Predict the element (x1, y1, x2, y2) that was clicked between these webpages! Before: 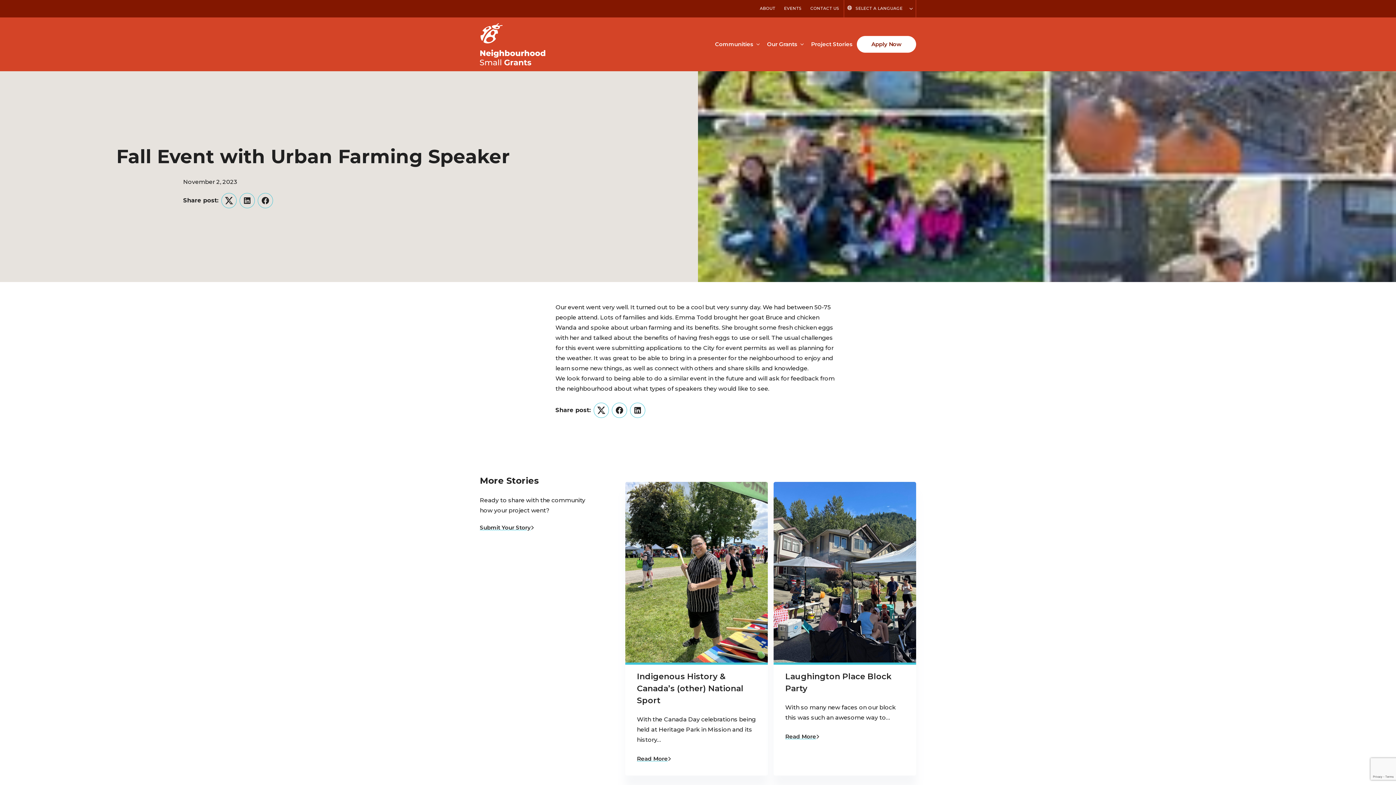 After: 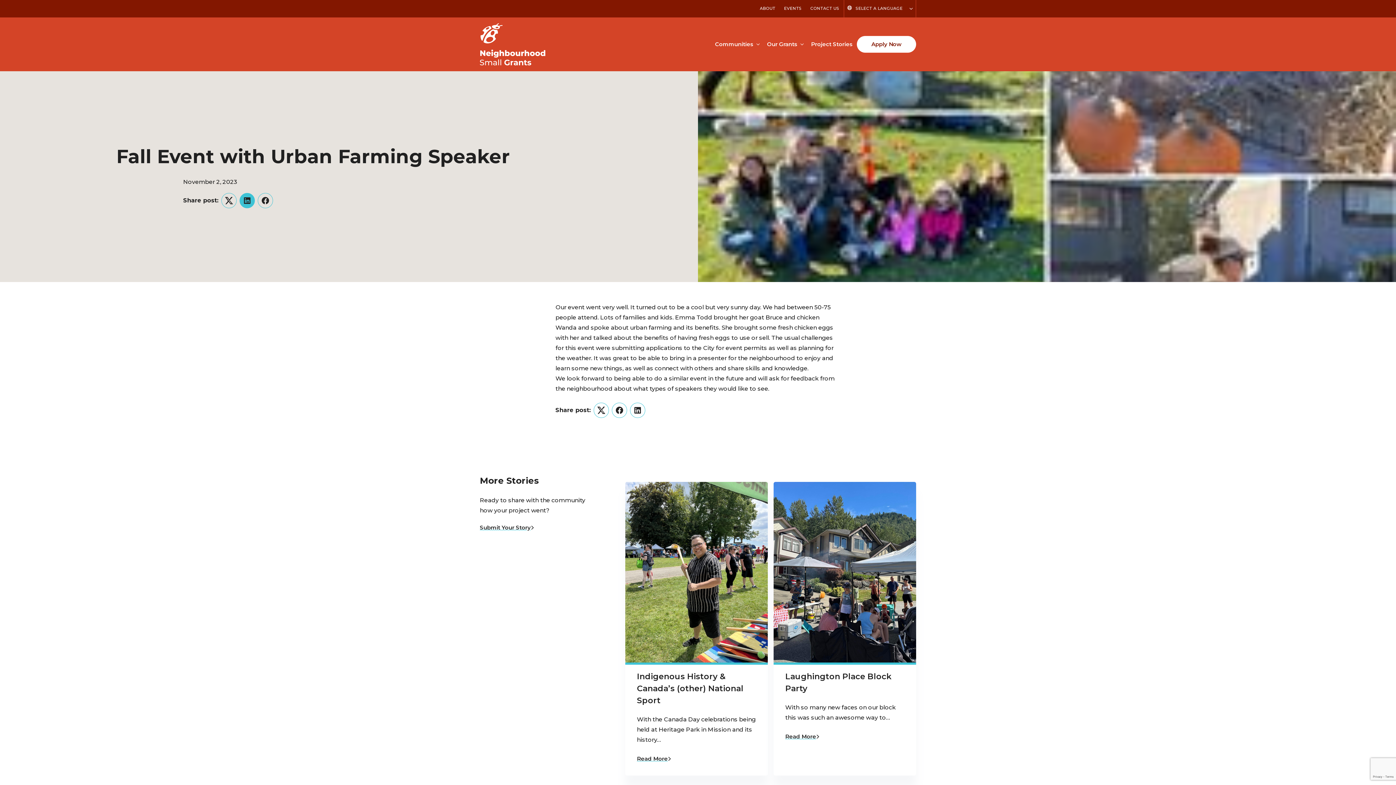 Action: bbox: (239, 193, 254, 208) label: LinkedIn